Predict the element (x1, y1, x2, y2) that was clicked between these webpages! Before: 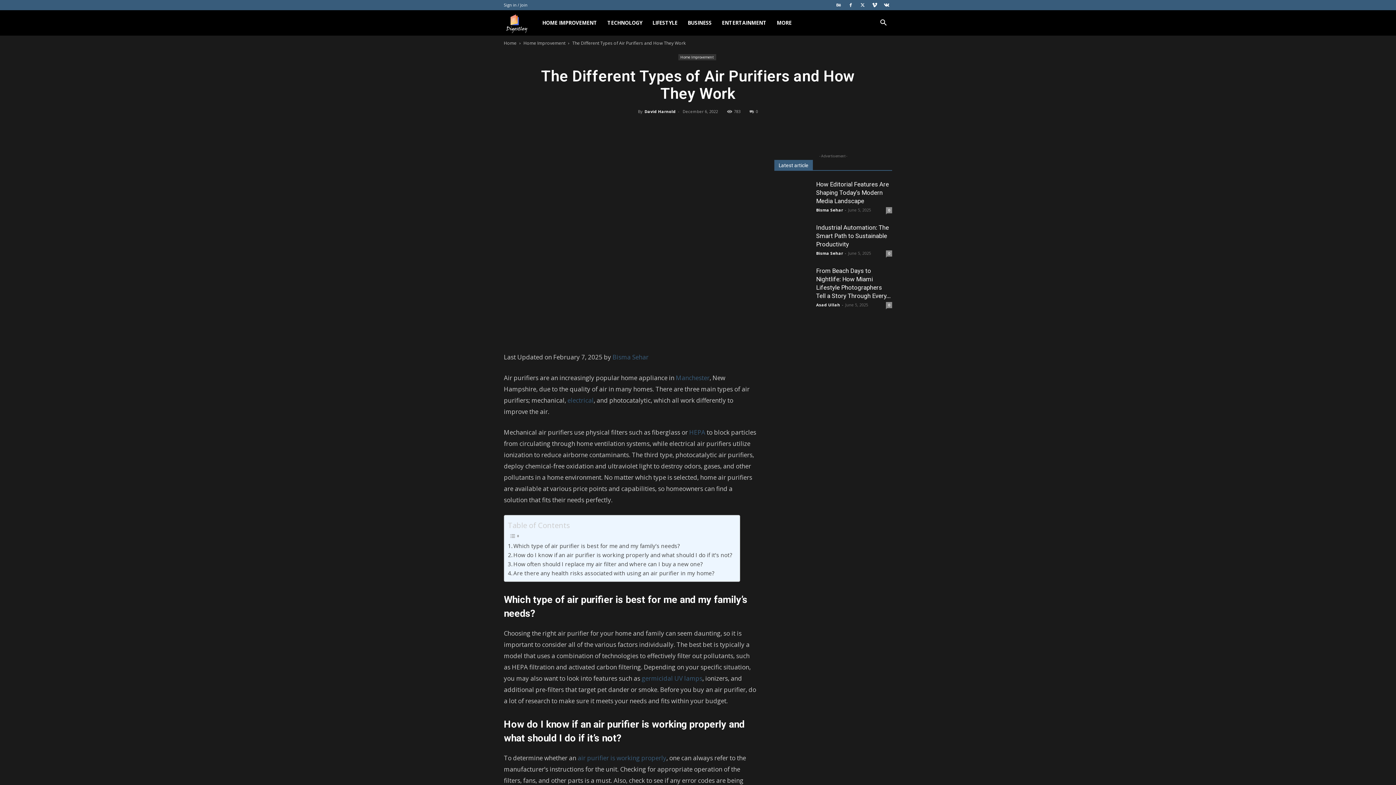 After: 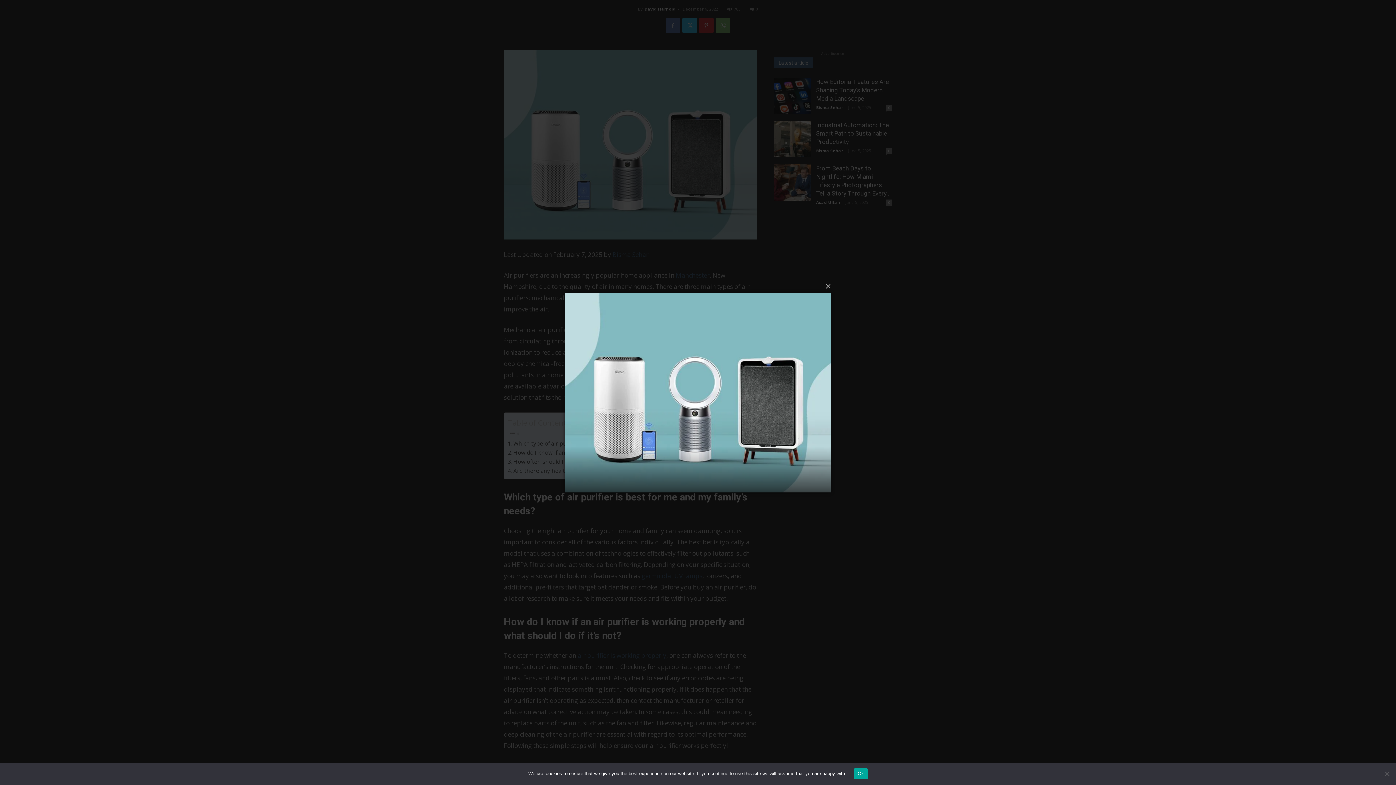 Action: bbox: (504, 152, 757, 342)